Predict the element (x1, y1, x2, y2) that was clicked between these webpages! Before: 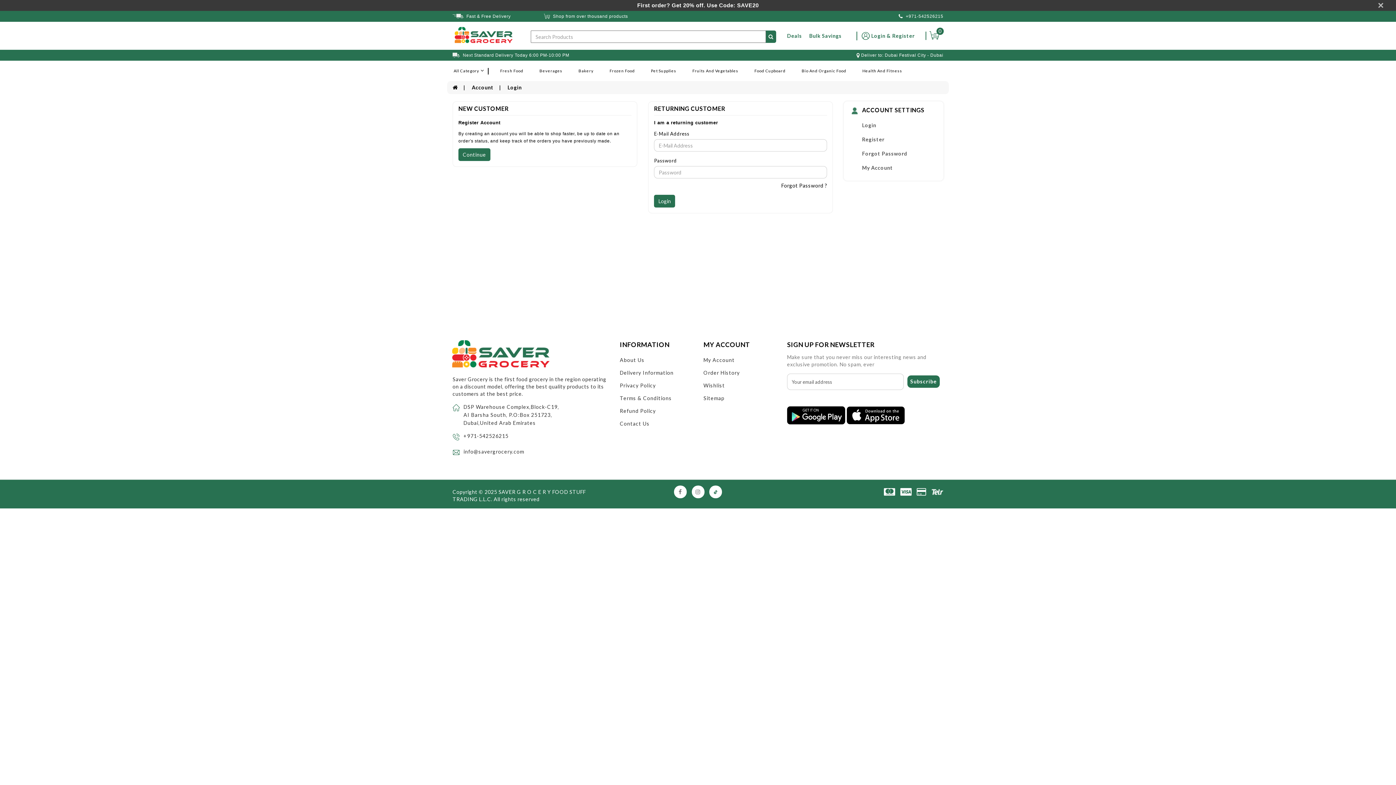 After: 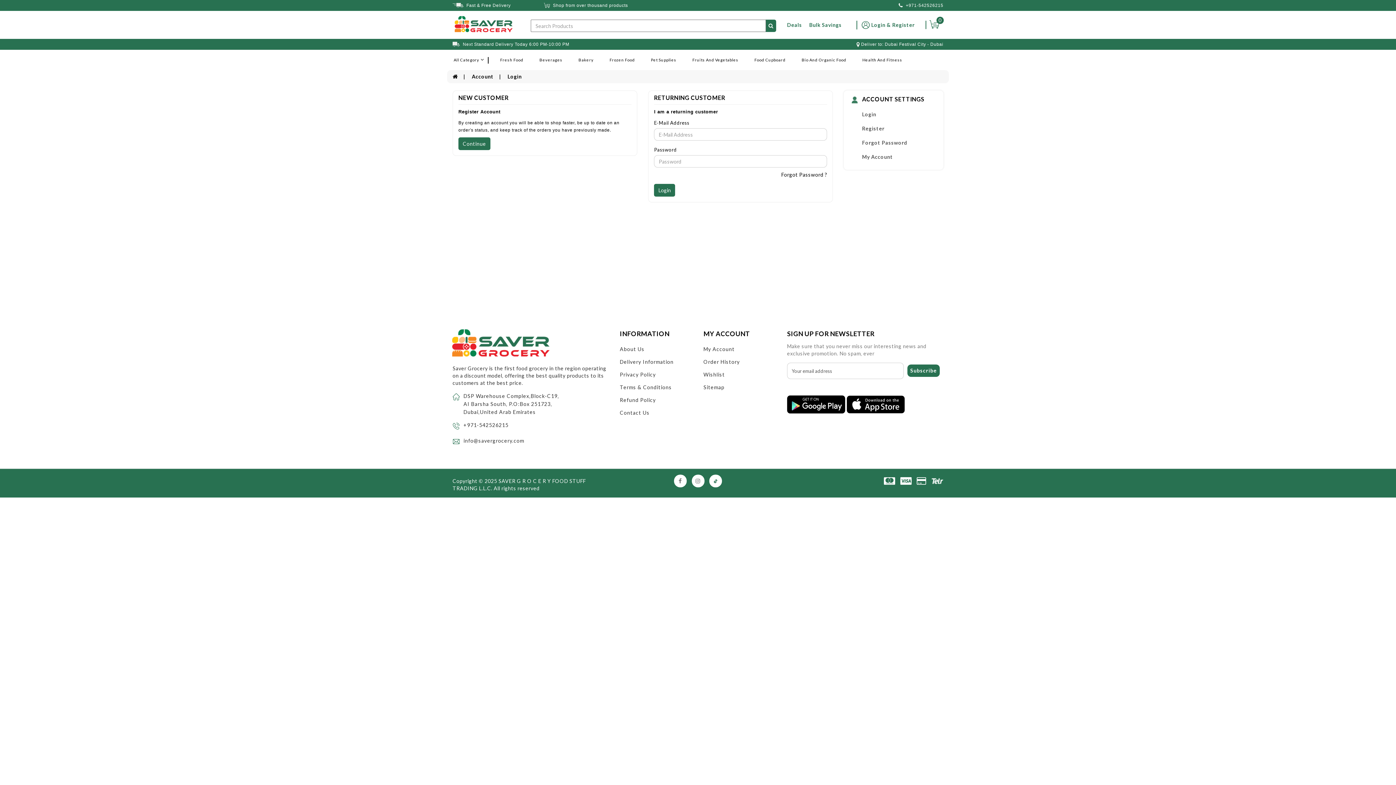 Action: label: × bbox: (1373, -2, 1389, 13)